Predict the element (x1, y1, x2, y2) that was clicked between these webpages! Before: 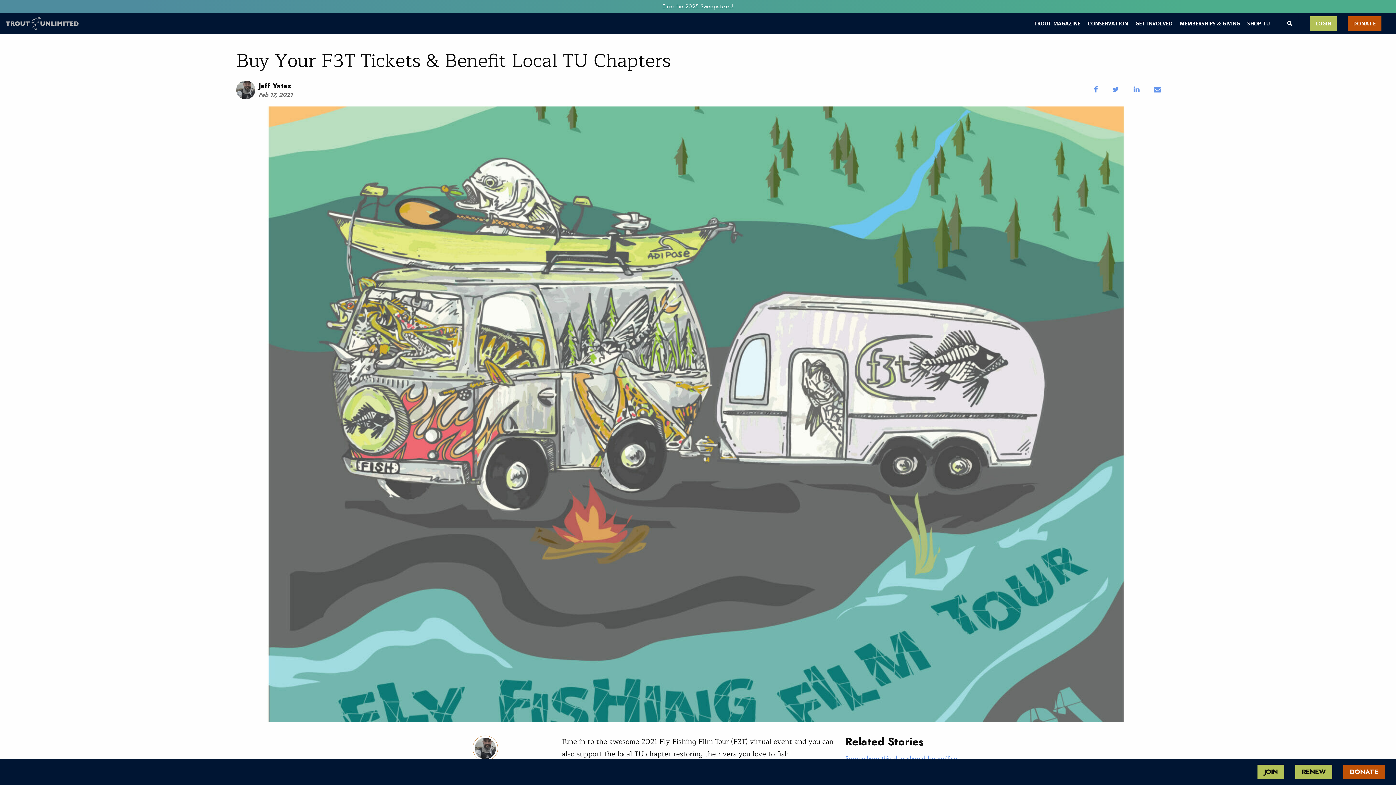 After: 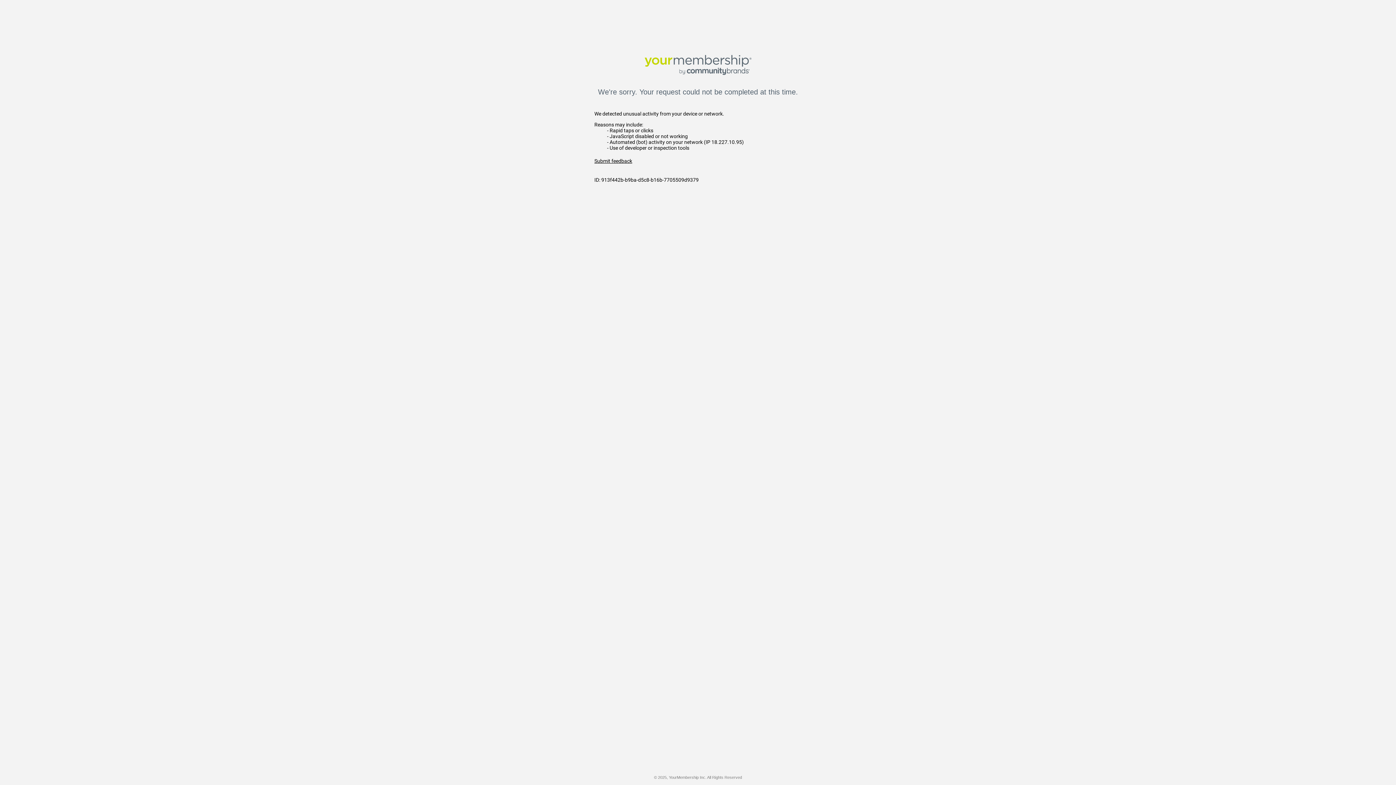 Action: bbox: (662, 2, 733, 10) label: Enter the 2025 Sweepstakes!